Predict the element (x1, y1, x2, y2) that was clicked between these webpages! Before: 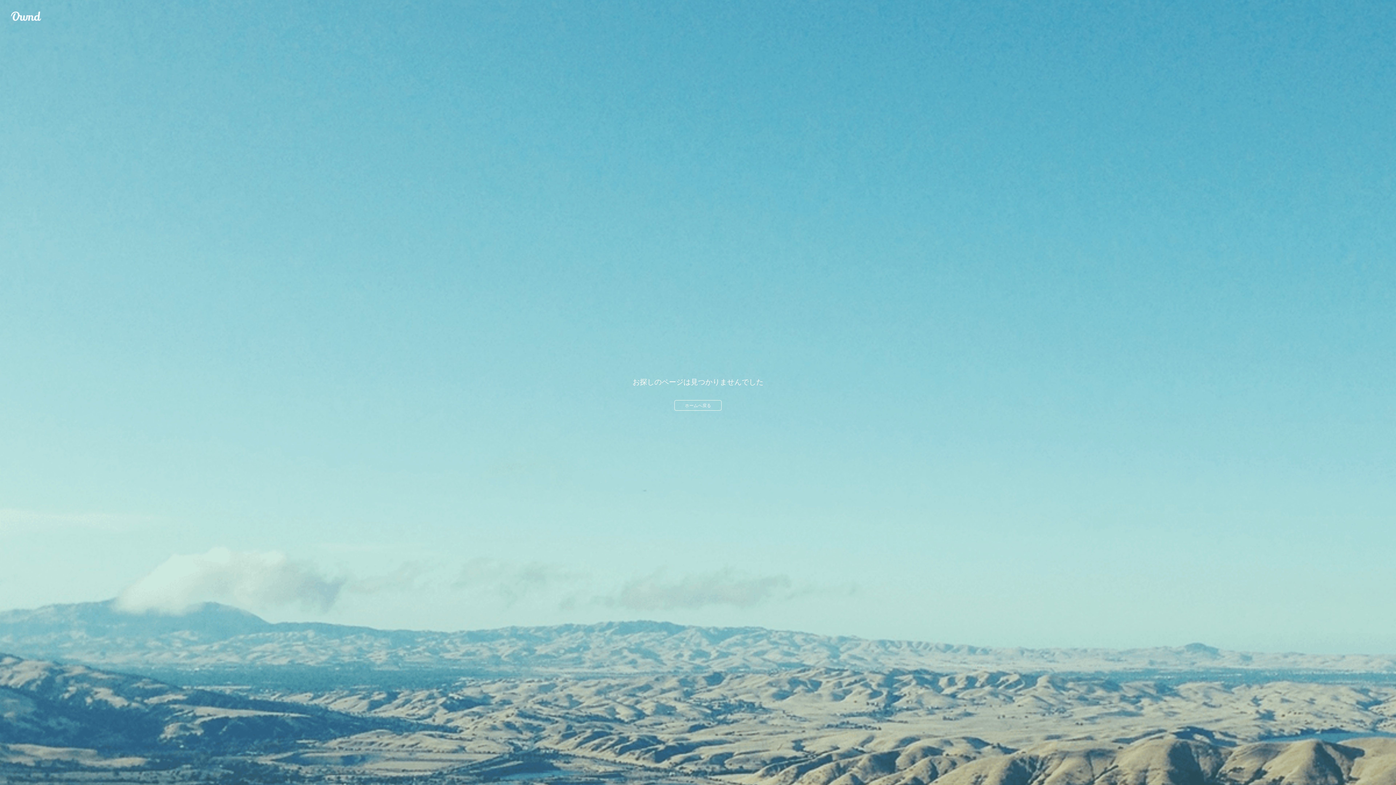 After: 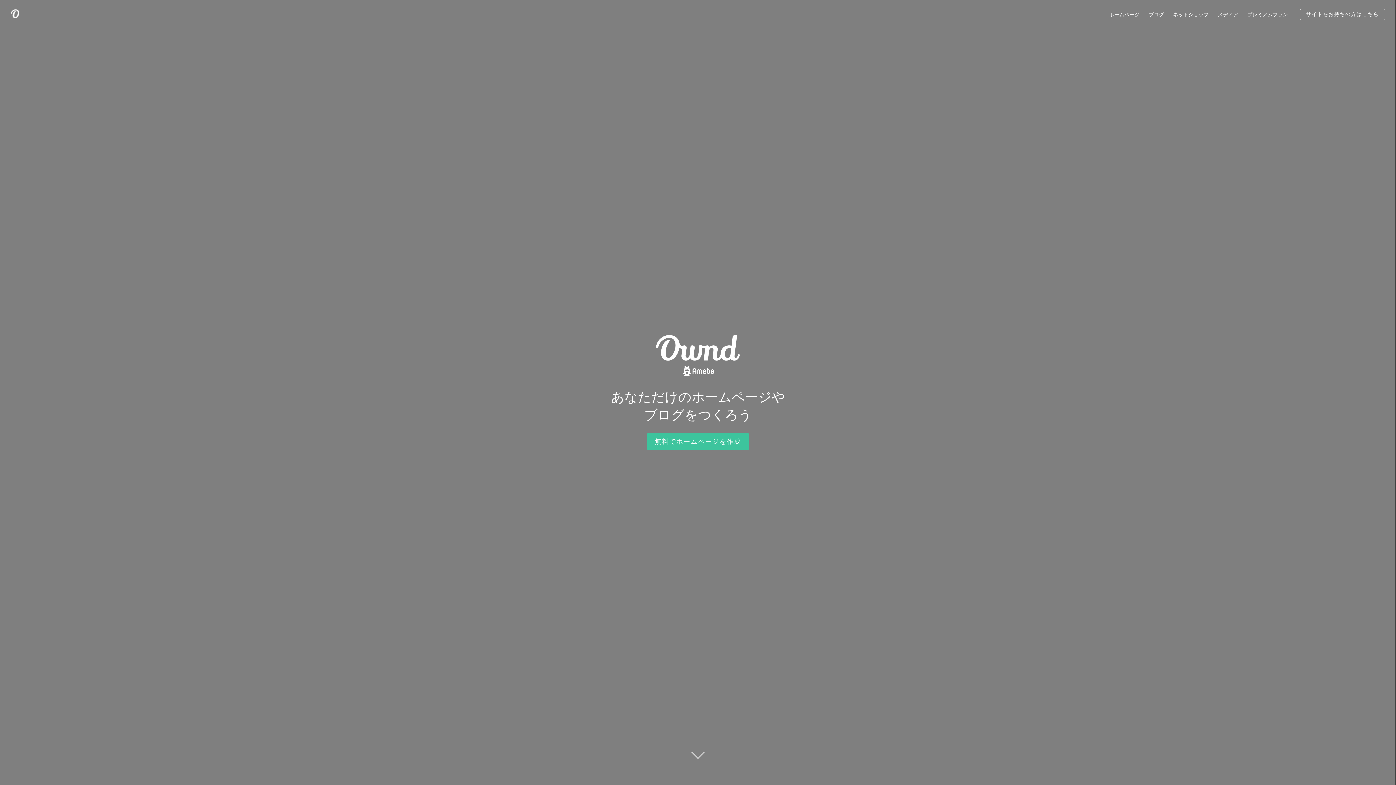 Action: bbox: (10, 10, 41, 21) label: Ameba Ownd